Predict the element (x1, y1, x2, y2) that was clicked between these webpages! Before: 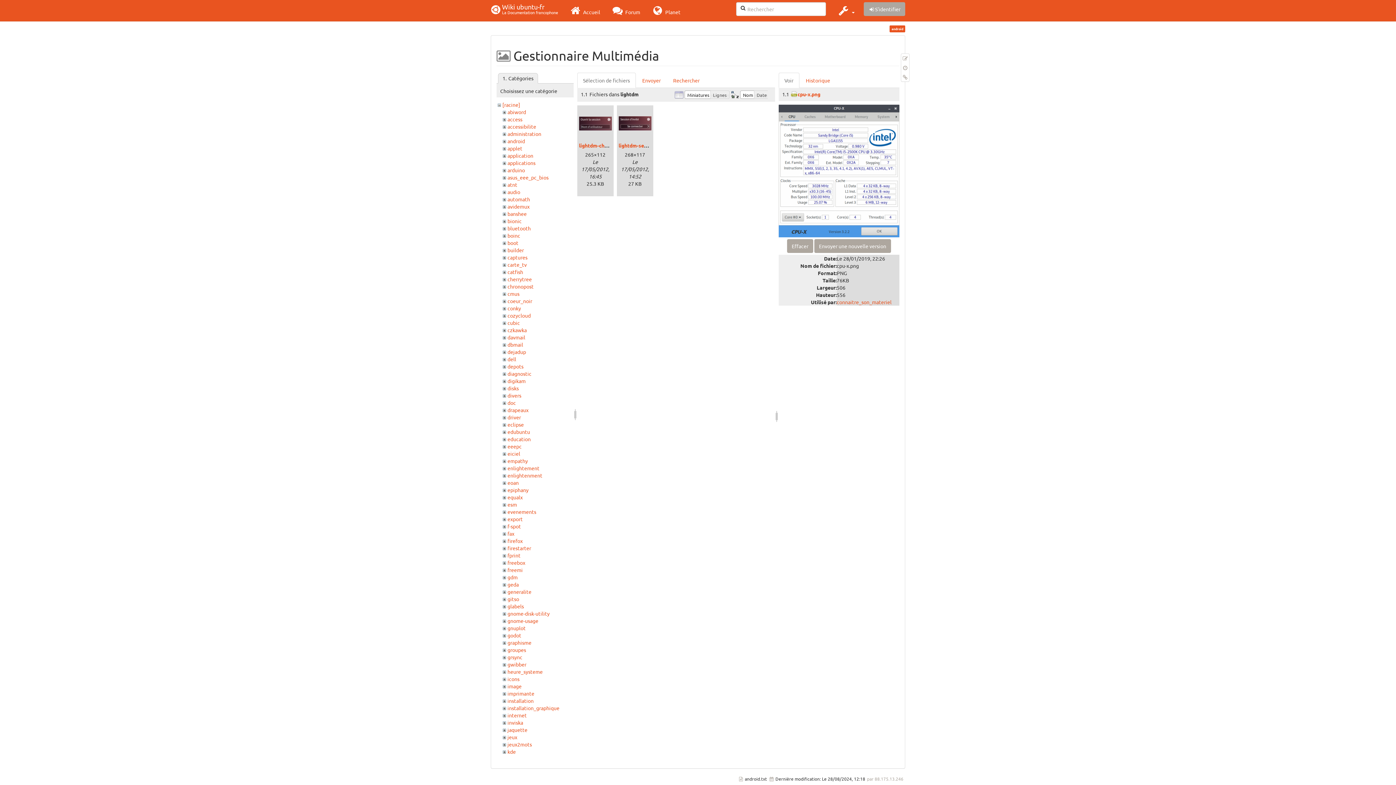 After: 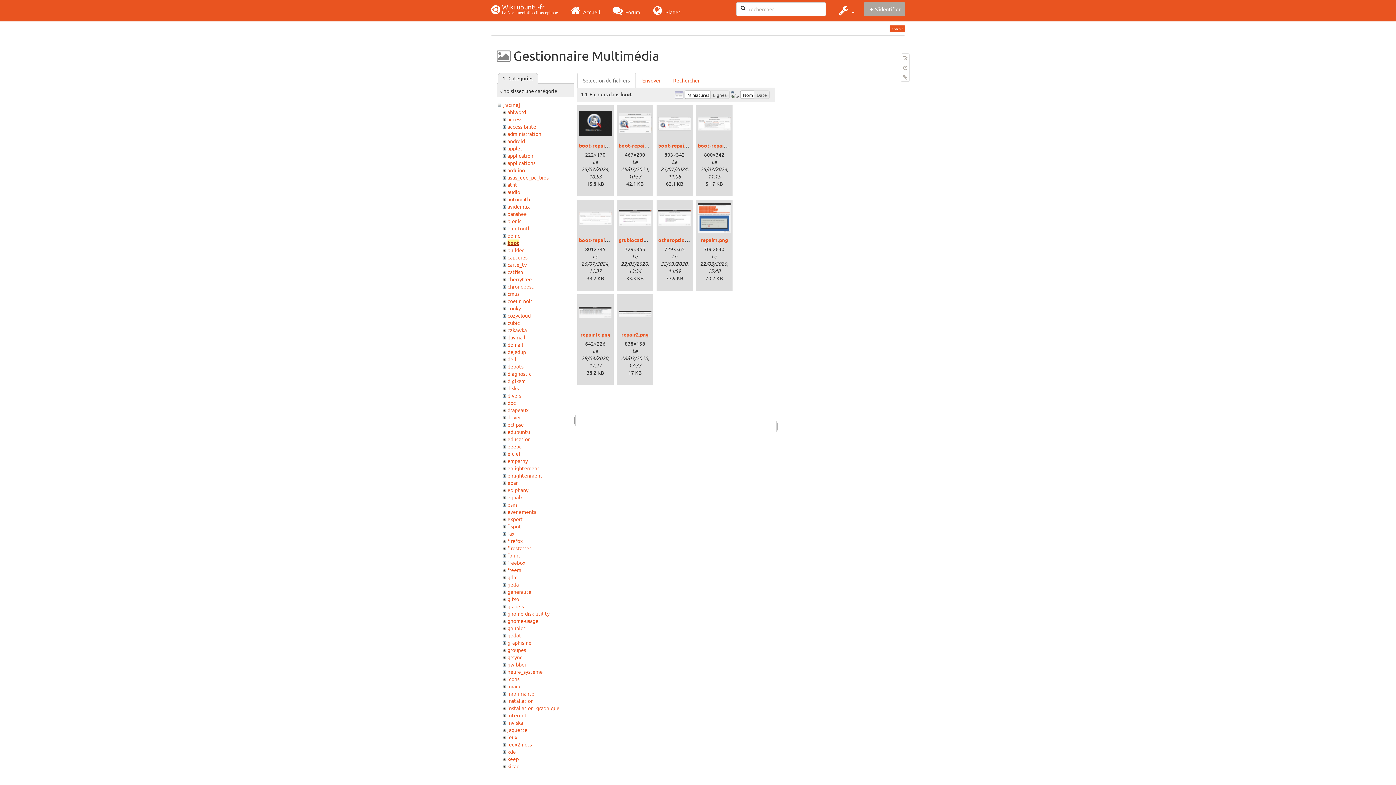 Action: label: boot bbox: (507, 239, 518, 246)